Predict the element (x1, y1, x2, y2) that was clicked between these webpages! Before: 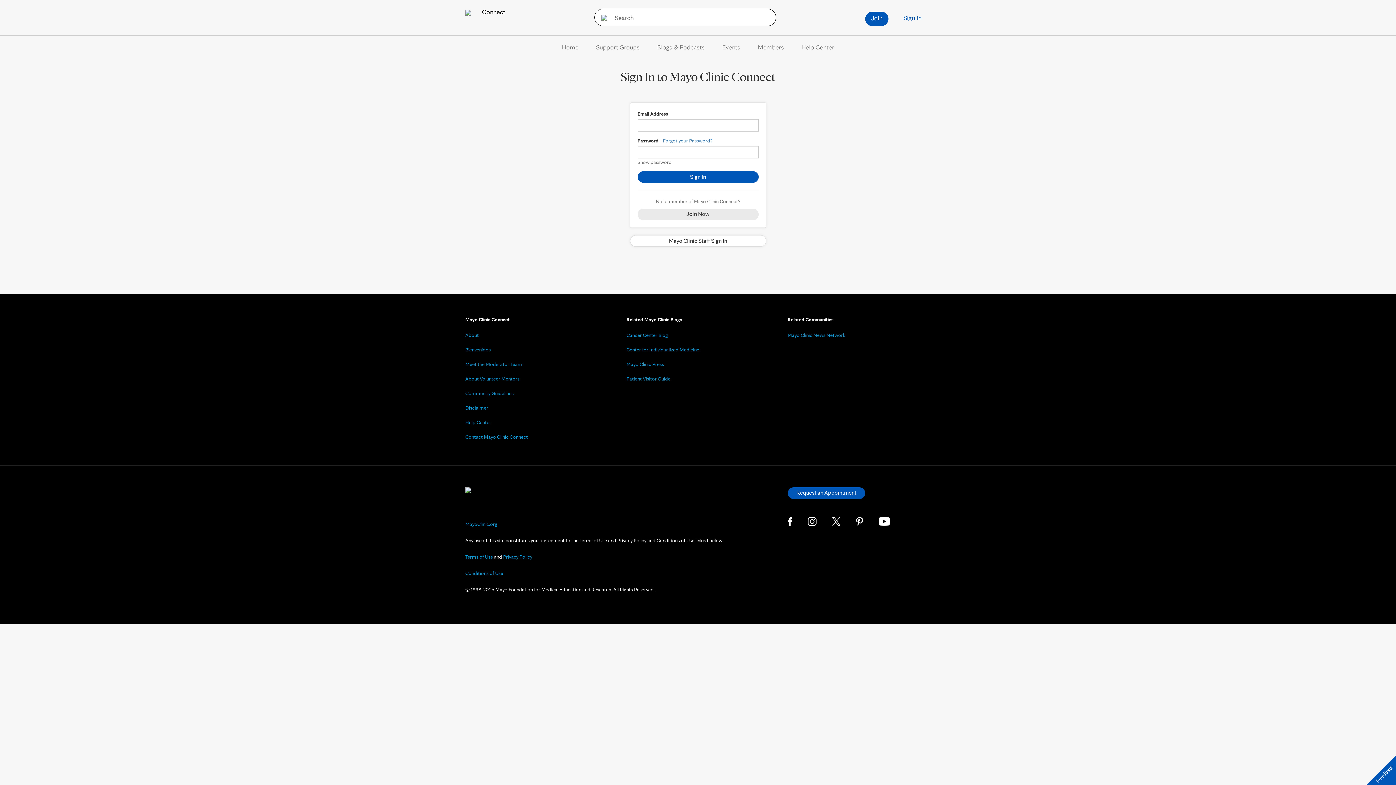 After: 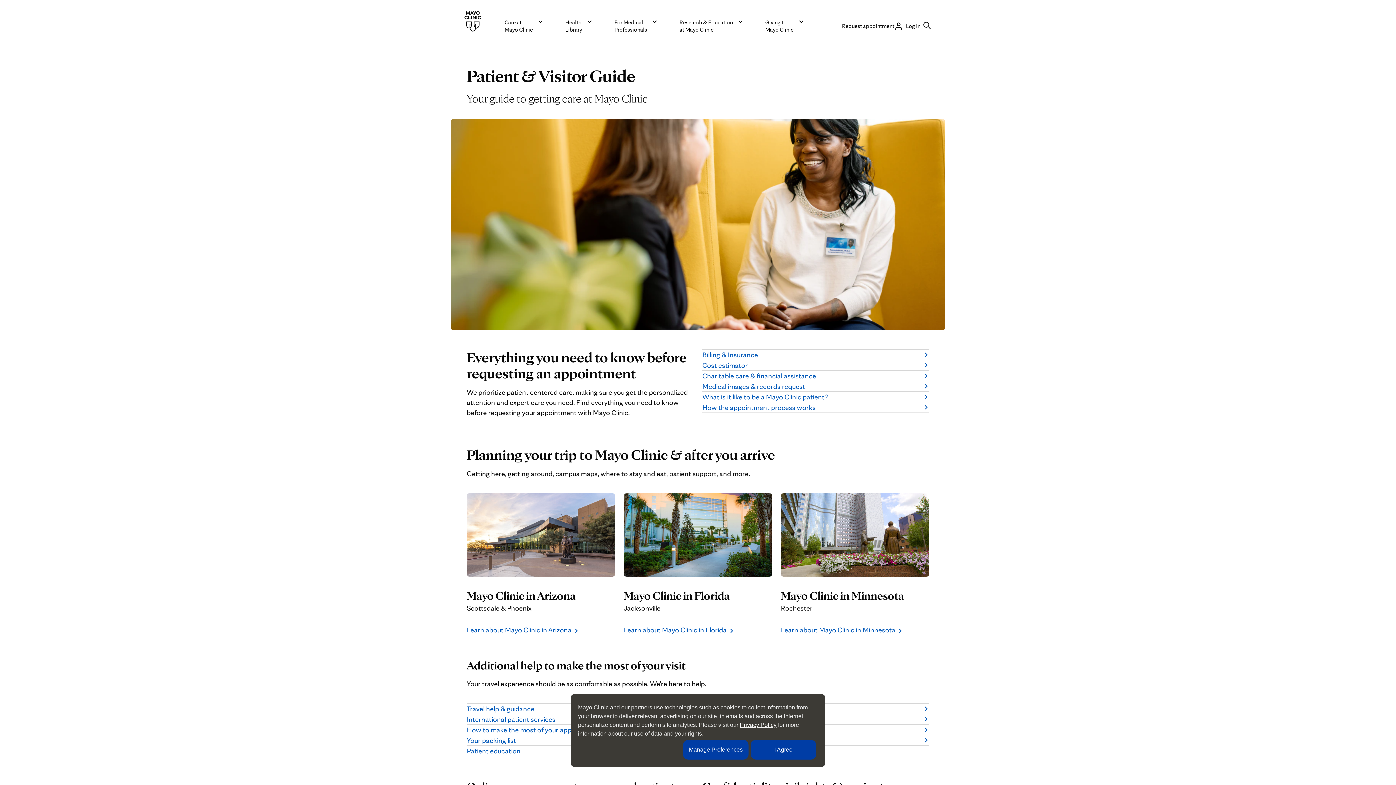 Action: label: Patient Visitor Guide bbox: (626, 376, 670, 381)